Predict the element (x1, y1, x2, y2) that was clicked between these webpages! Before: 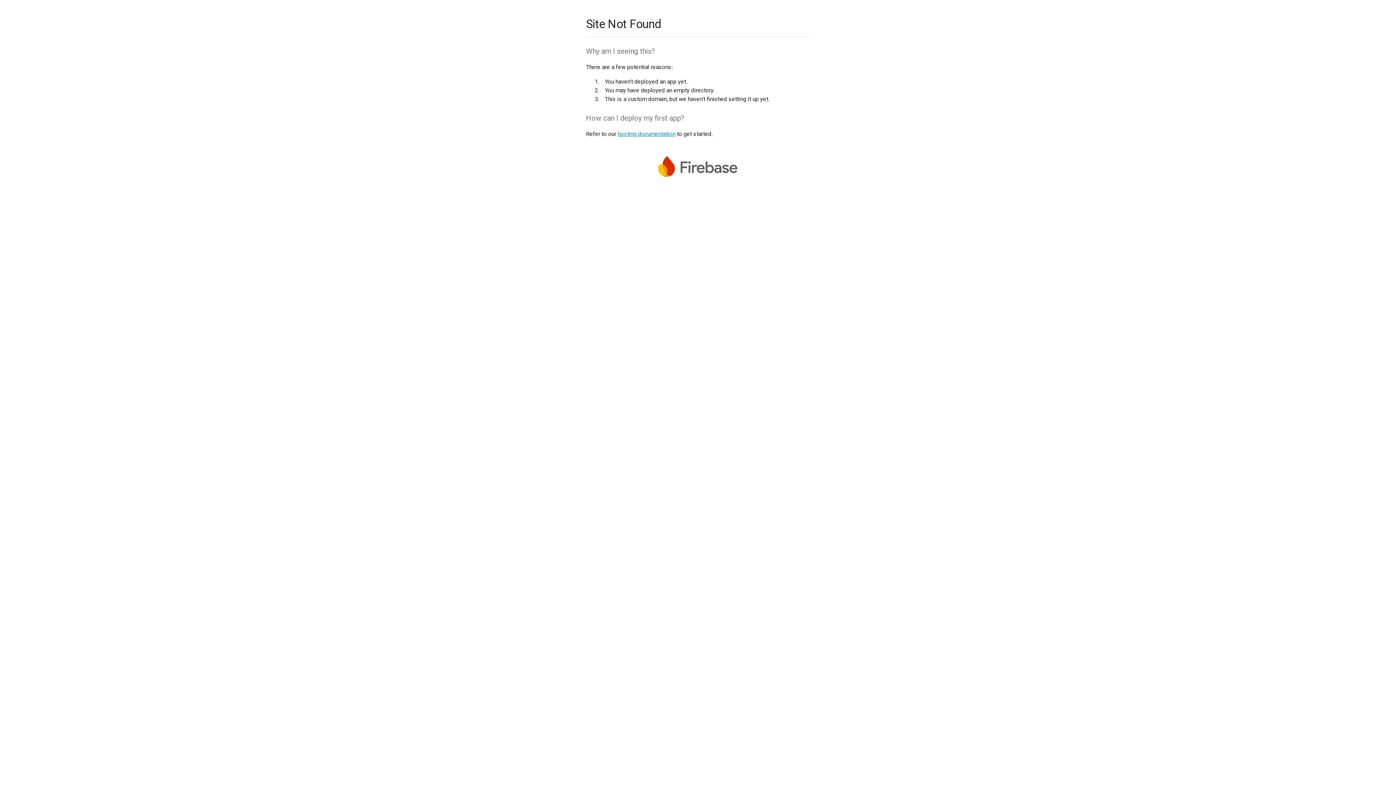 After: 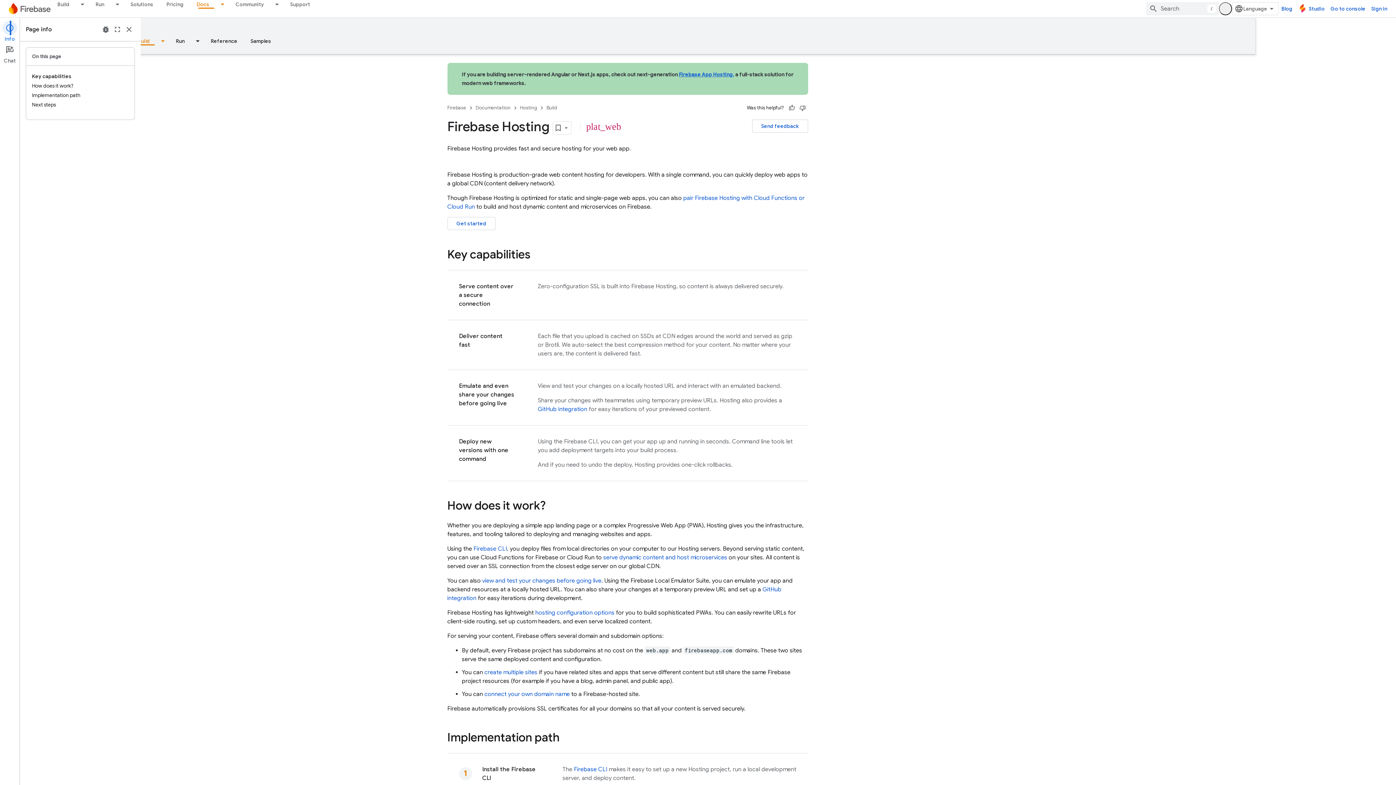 Action: bbox: (617, 130, 675, 137) label: hosting documentation